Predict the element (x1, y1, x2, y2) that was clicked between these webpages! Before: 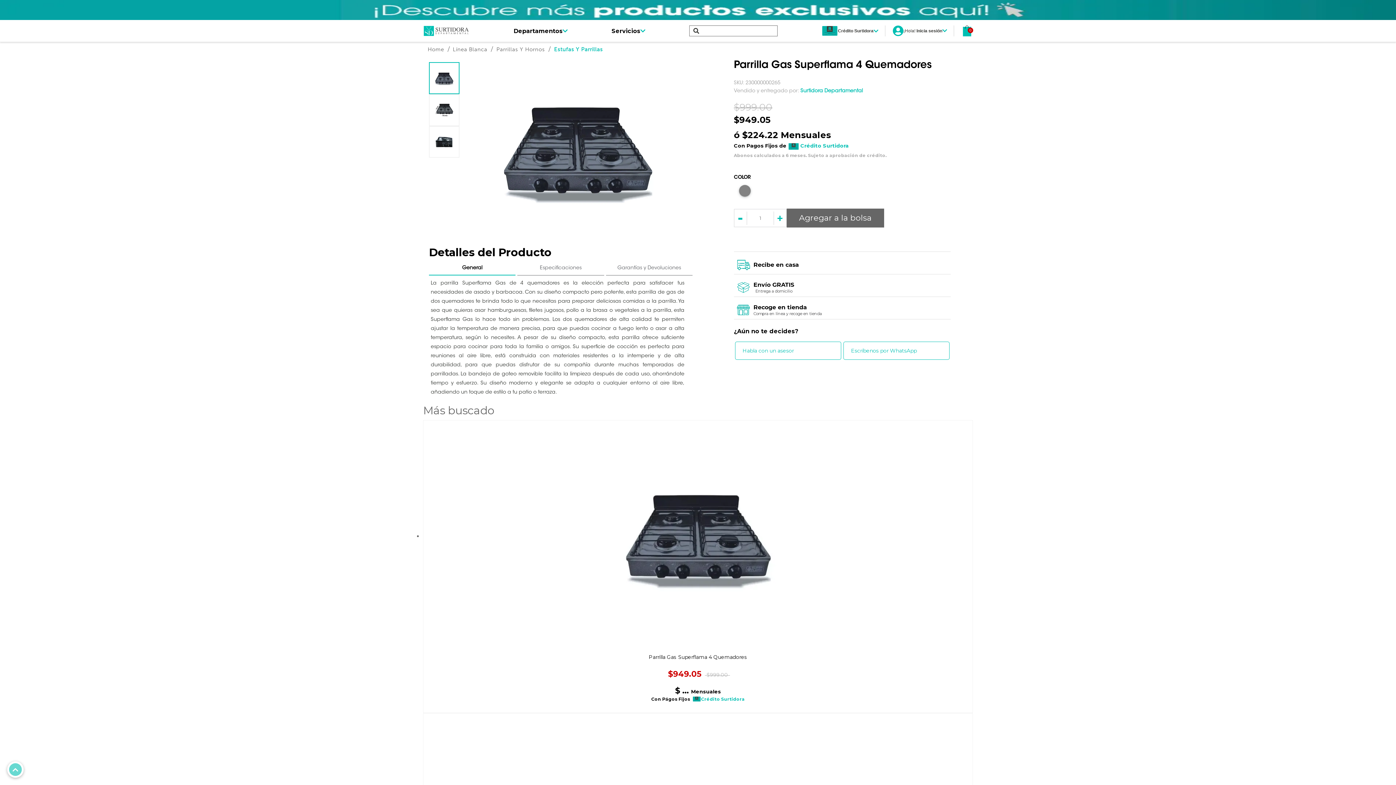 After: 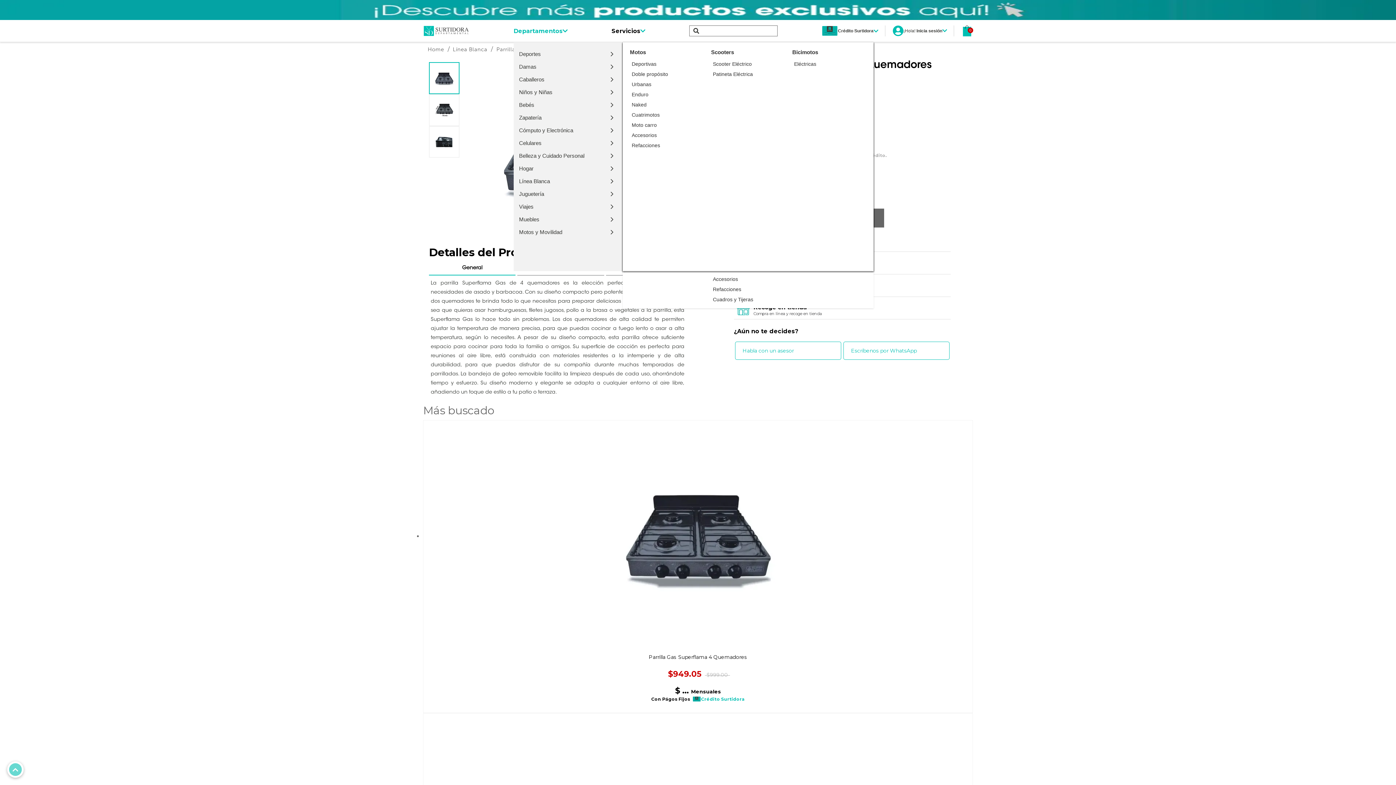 Action: label: Departamentos bbox: (513, 27, 567, 34)